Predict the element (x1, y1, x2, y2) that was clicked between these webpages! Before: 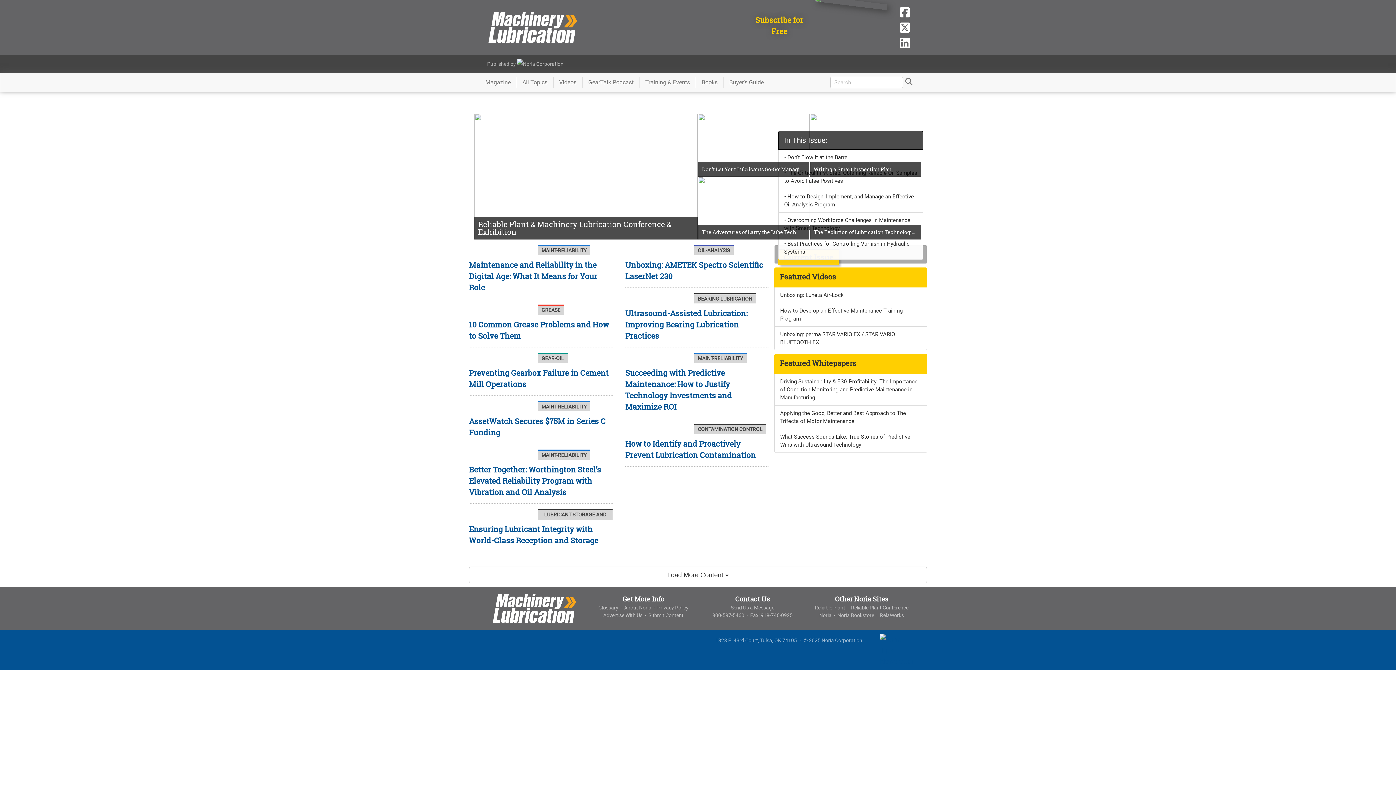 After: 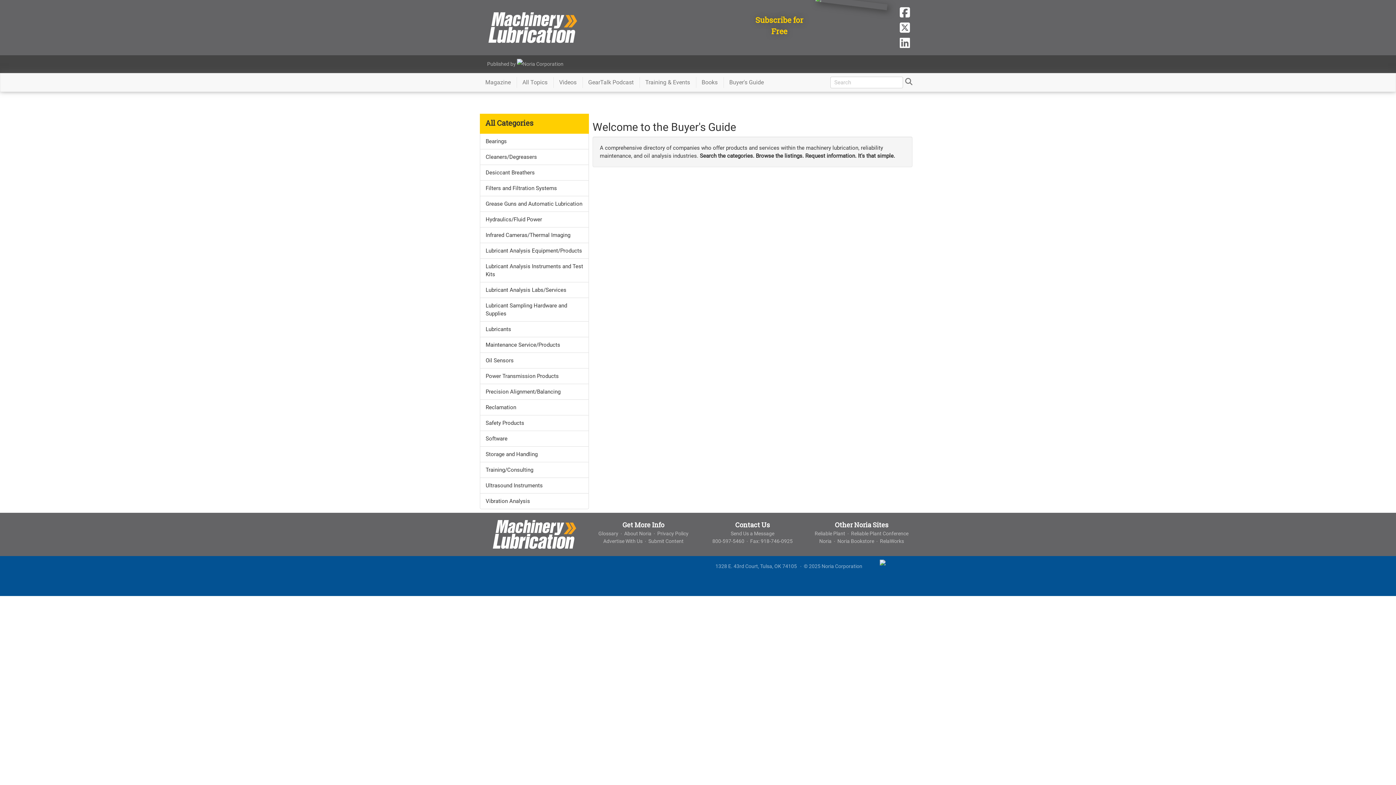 Action: label: Buyer's Guide bbox: (724, 73, 769, 91)